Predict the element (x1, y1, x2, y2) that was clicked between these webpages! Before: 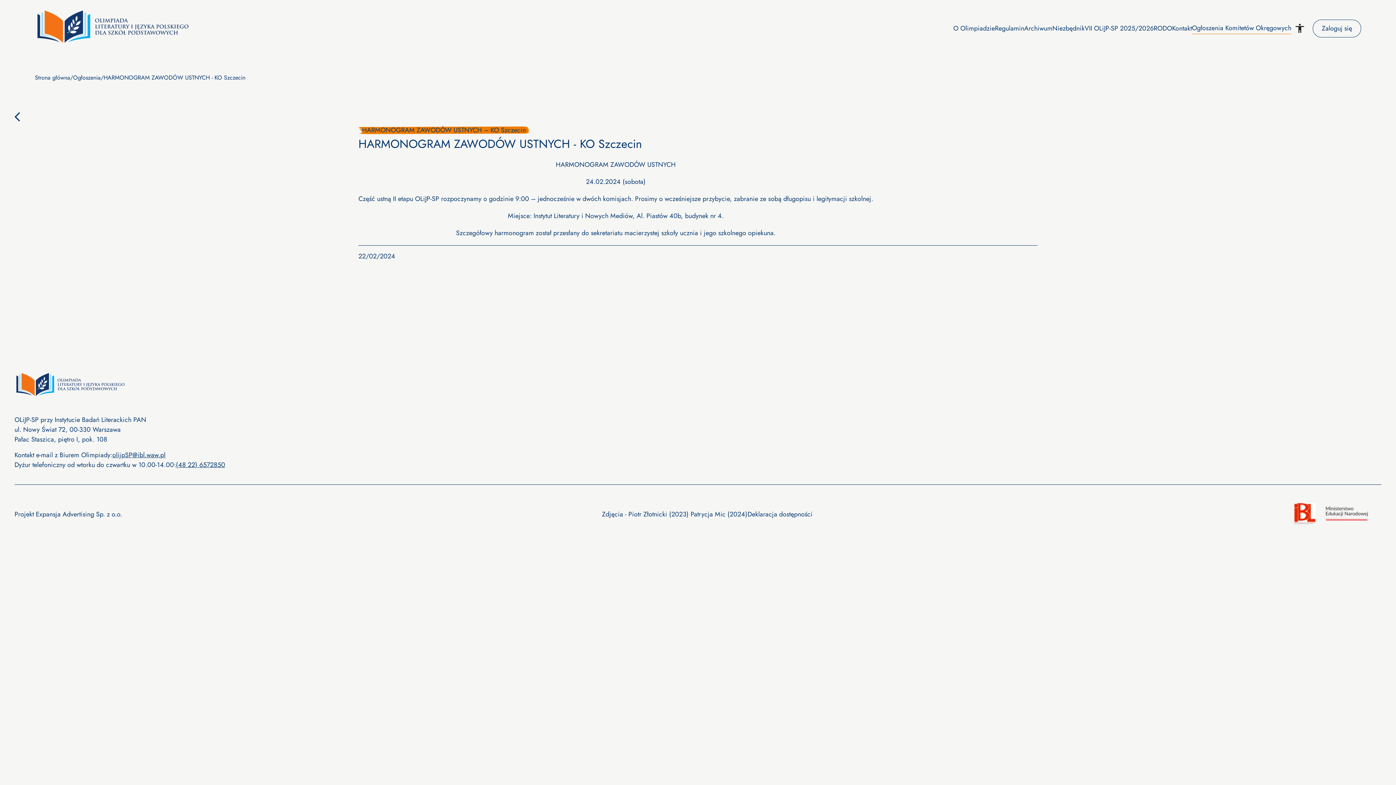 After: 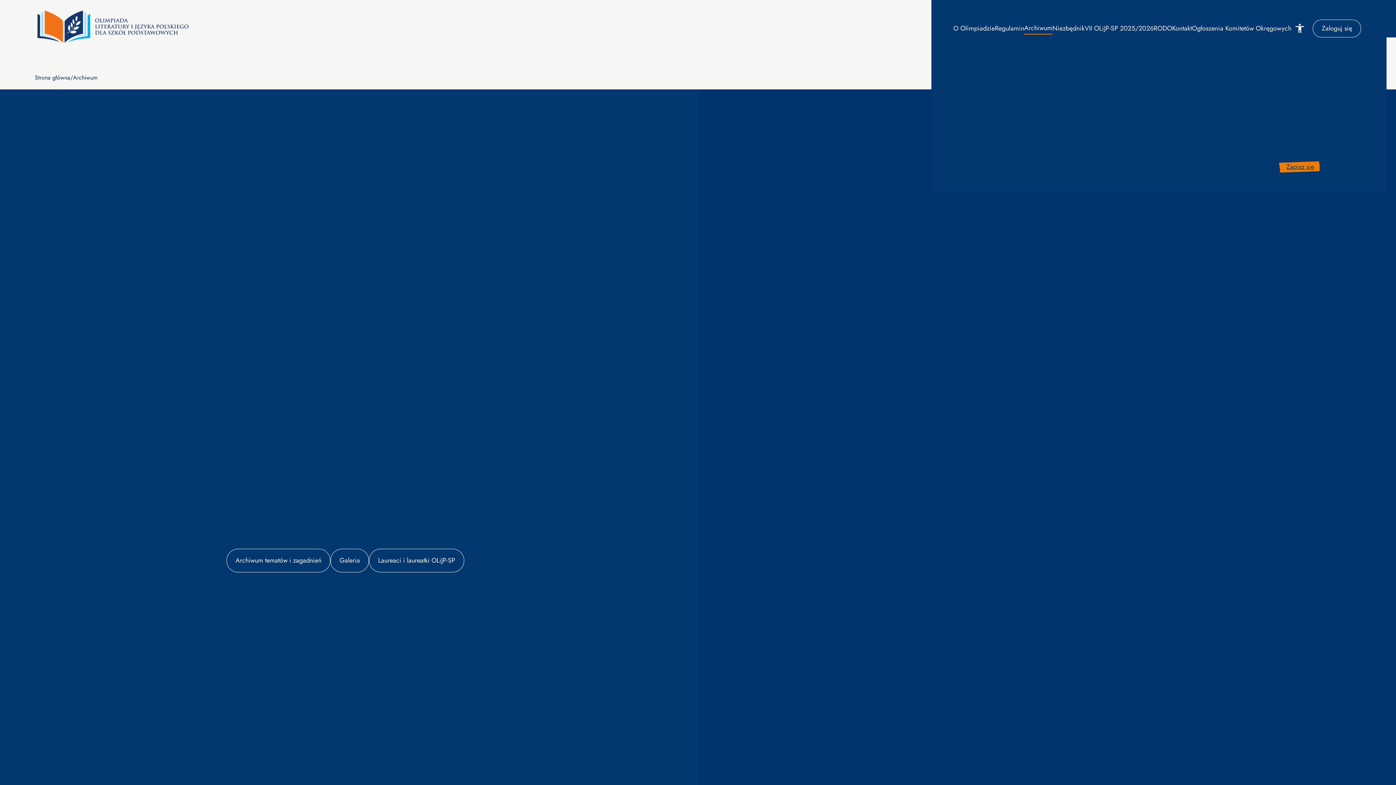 Action: bbox: (1026, 22, 1054, 34) label: Archiwum